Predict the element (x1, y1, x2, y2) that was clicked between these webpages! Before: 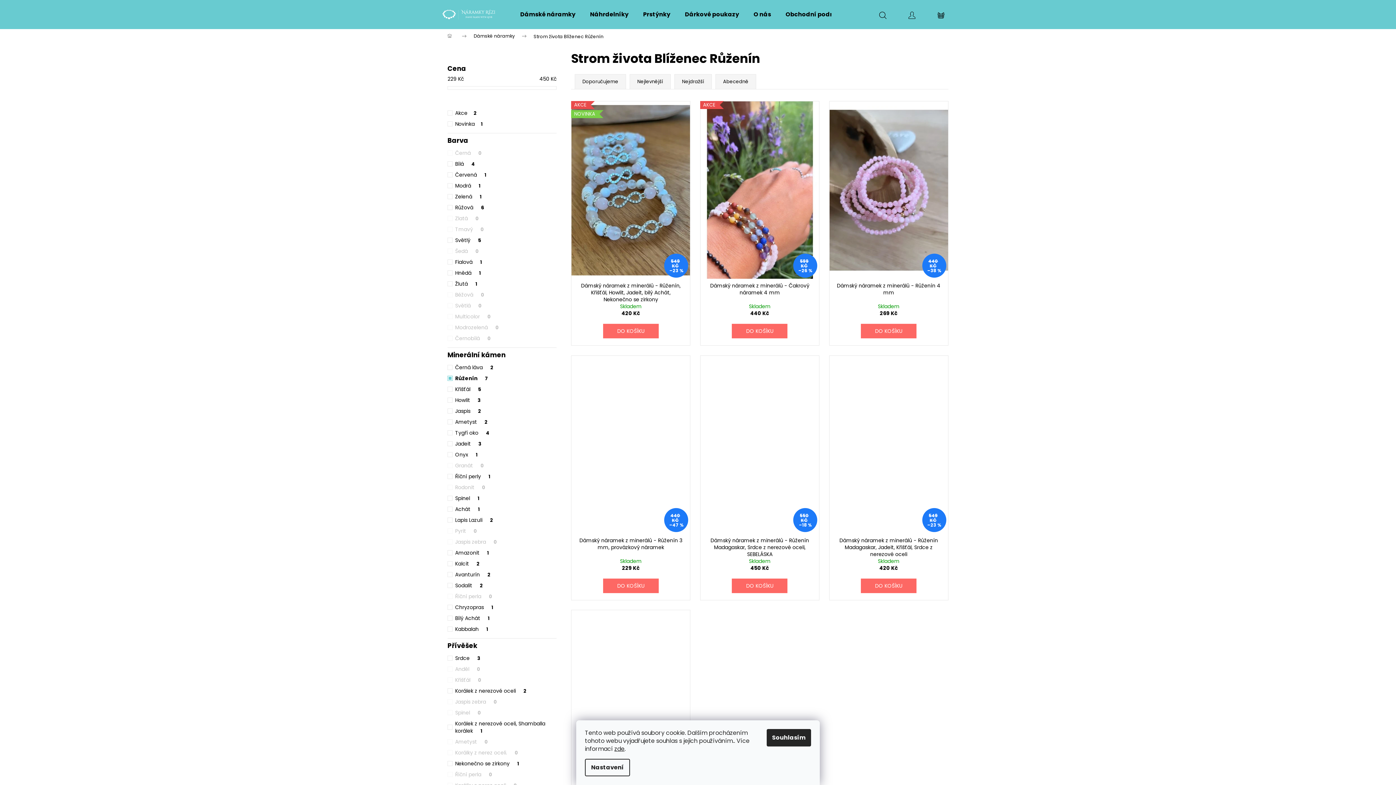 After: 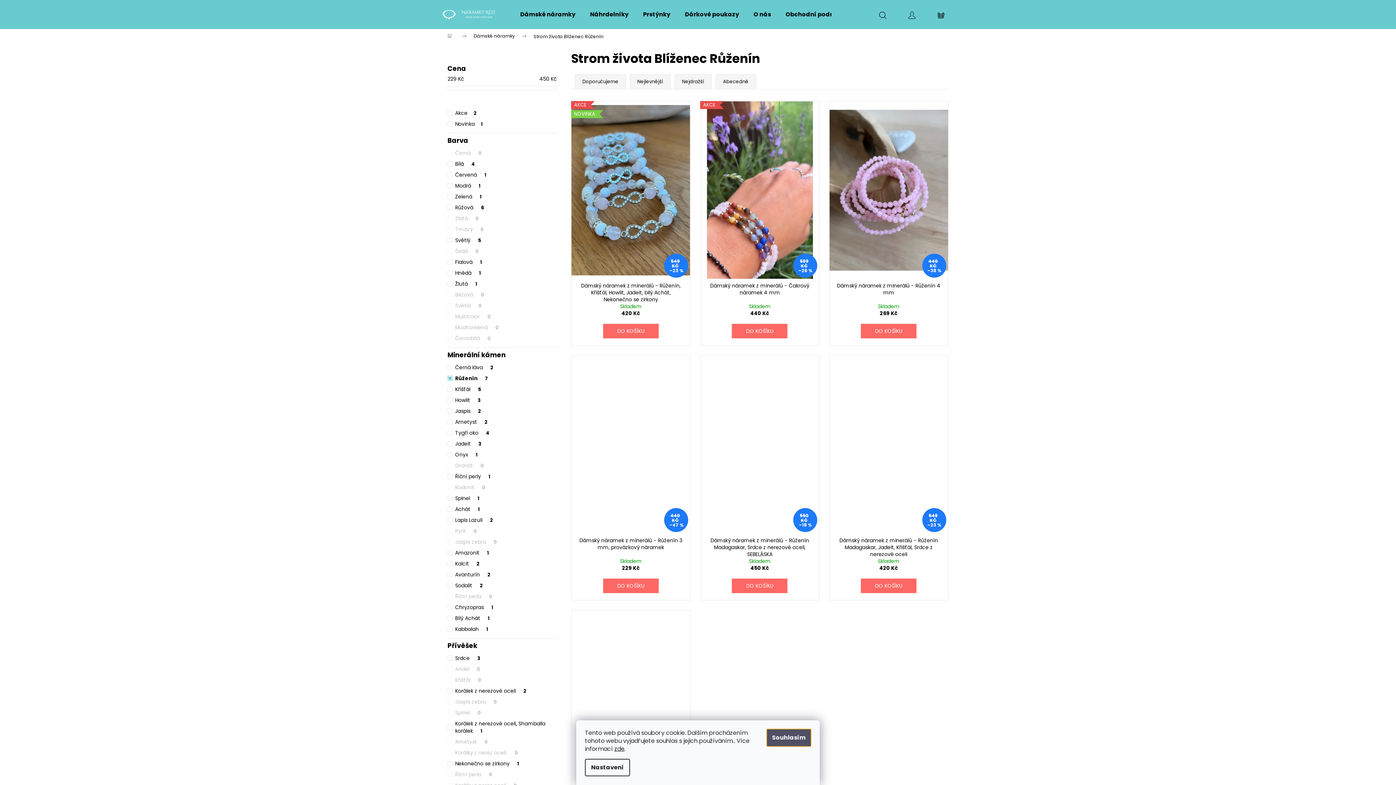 Action: label: Souhlasím bbox: (766, 729, 811, 746)